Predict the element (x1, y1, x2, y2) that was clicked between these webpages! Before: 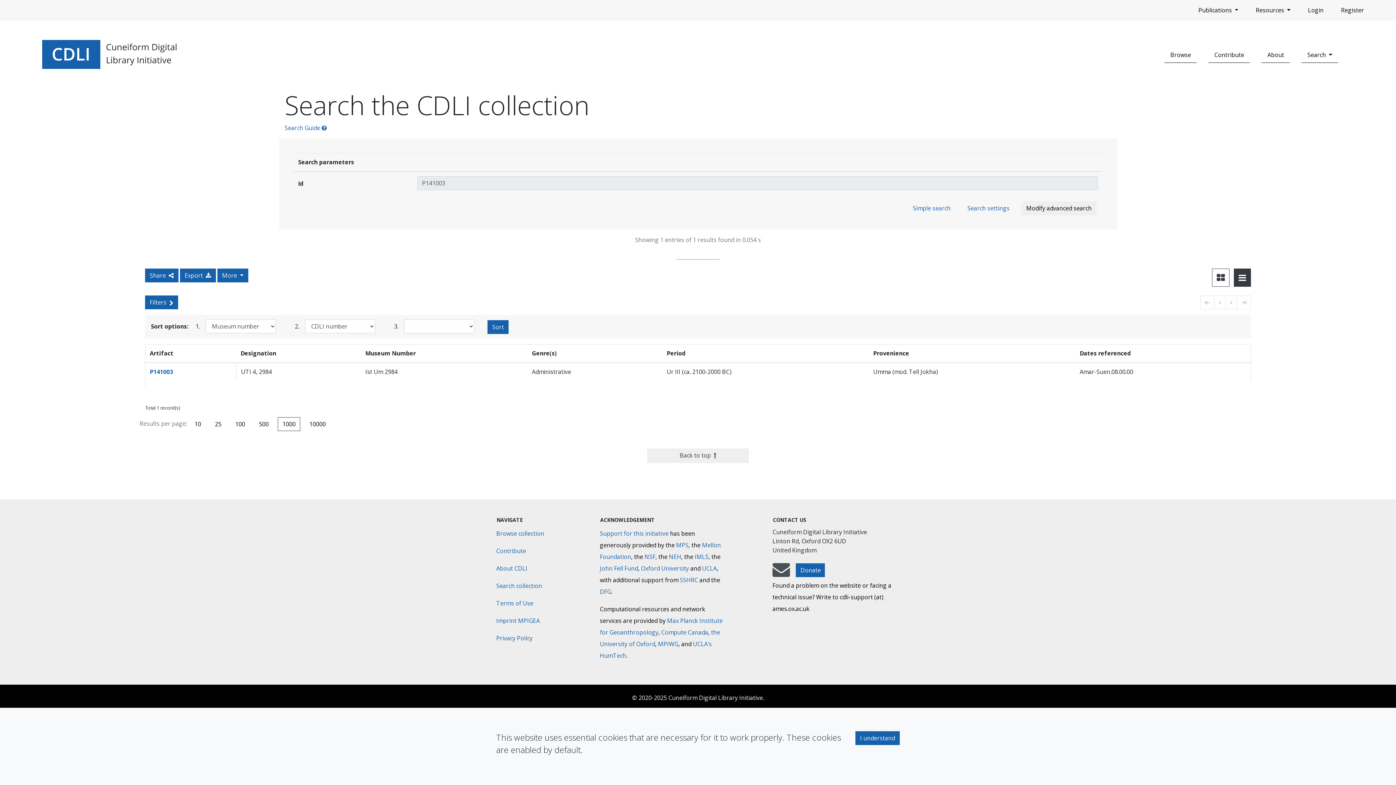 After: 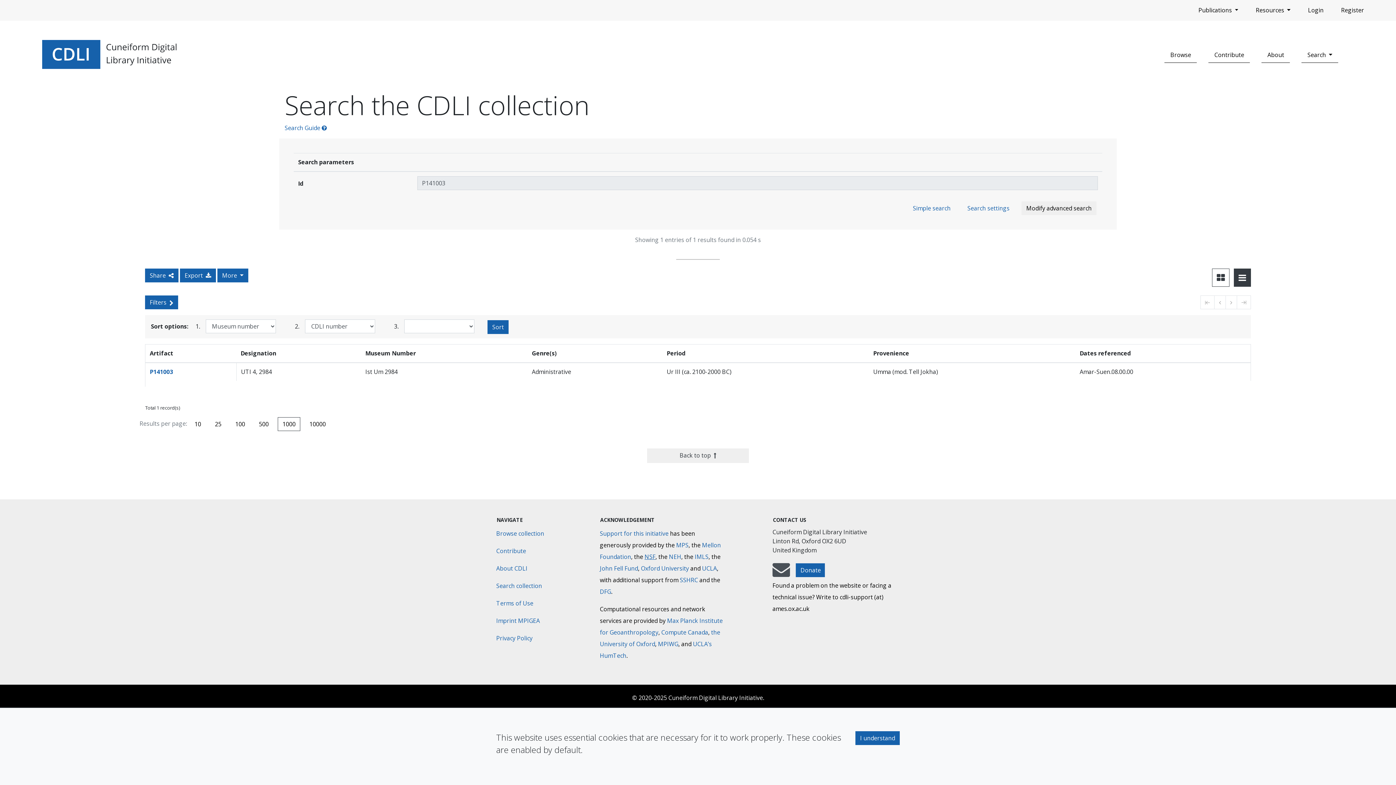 Action: bbox: (644, 553, 655, 561) label: National Science Foundation